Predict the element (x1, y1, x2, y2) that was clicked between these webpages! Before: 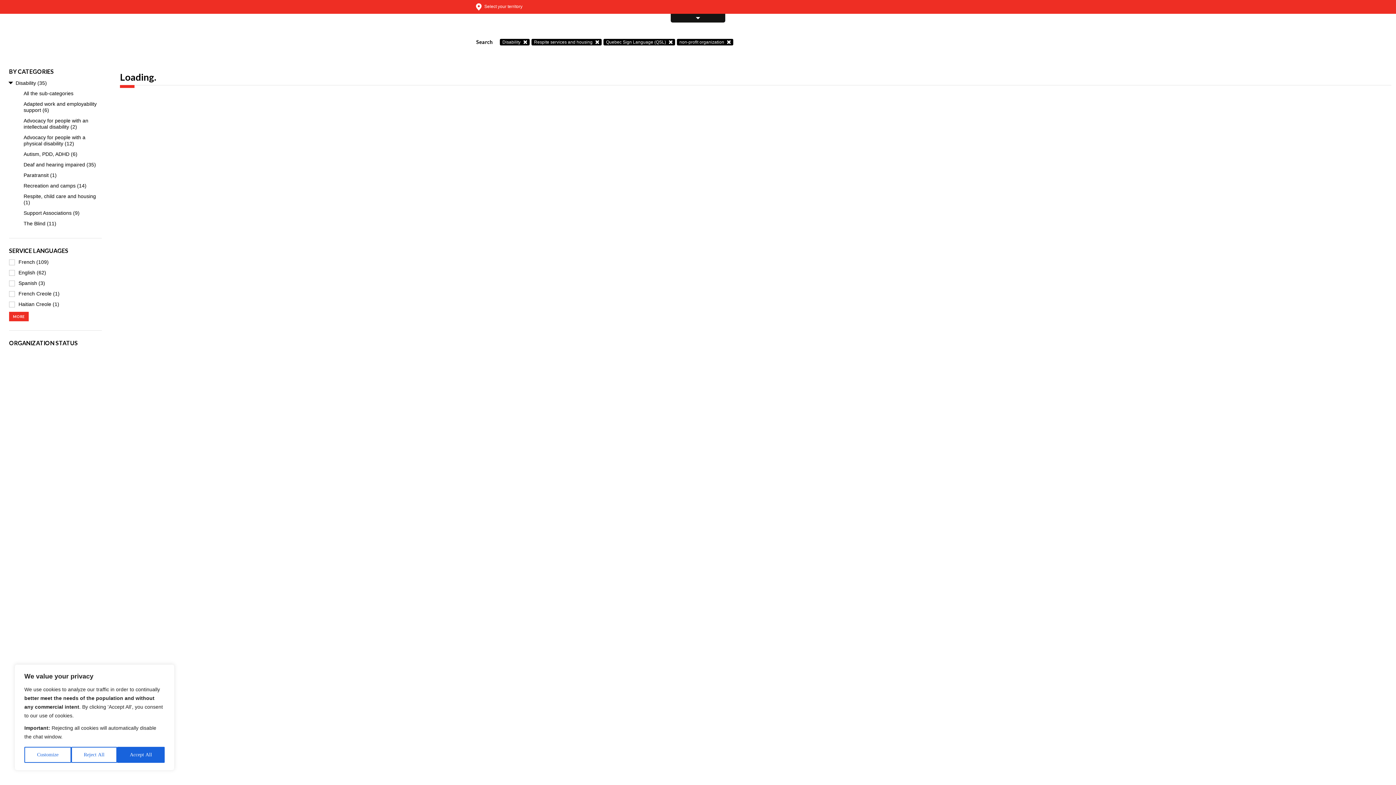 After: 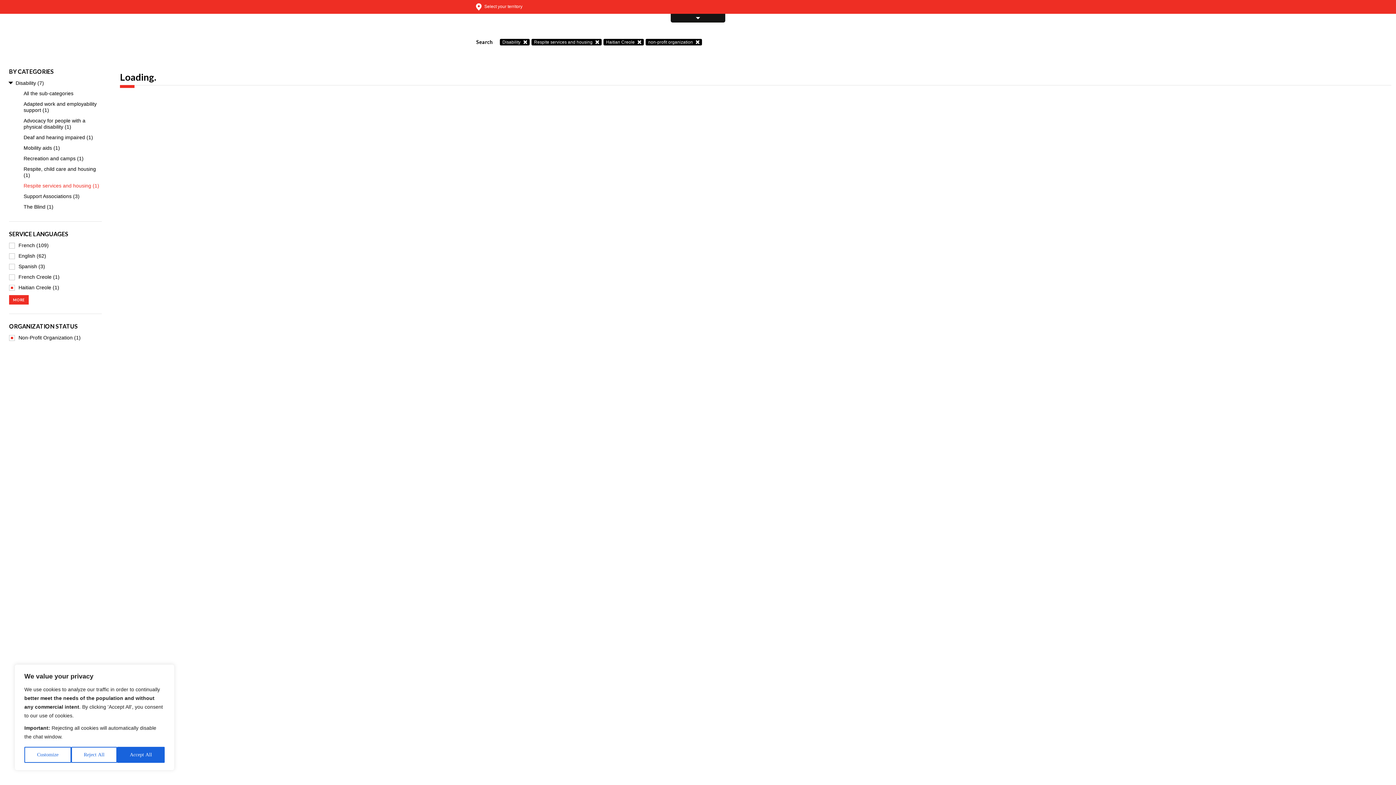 Action: label: Haitian Creole (1) bbox: (9, 299, 109, 309)